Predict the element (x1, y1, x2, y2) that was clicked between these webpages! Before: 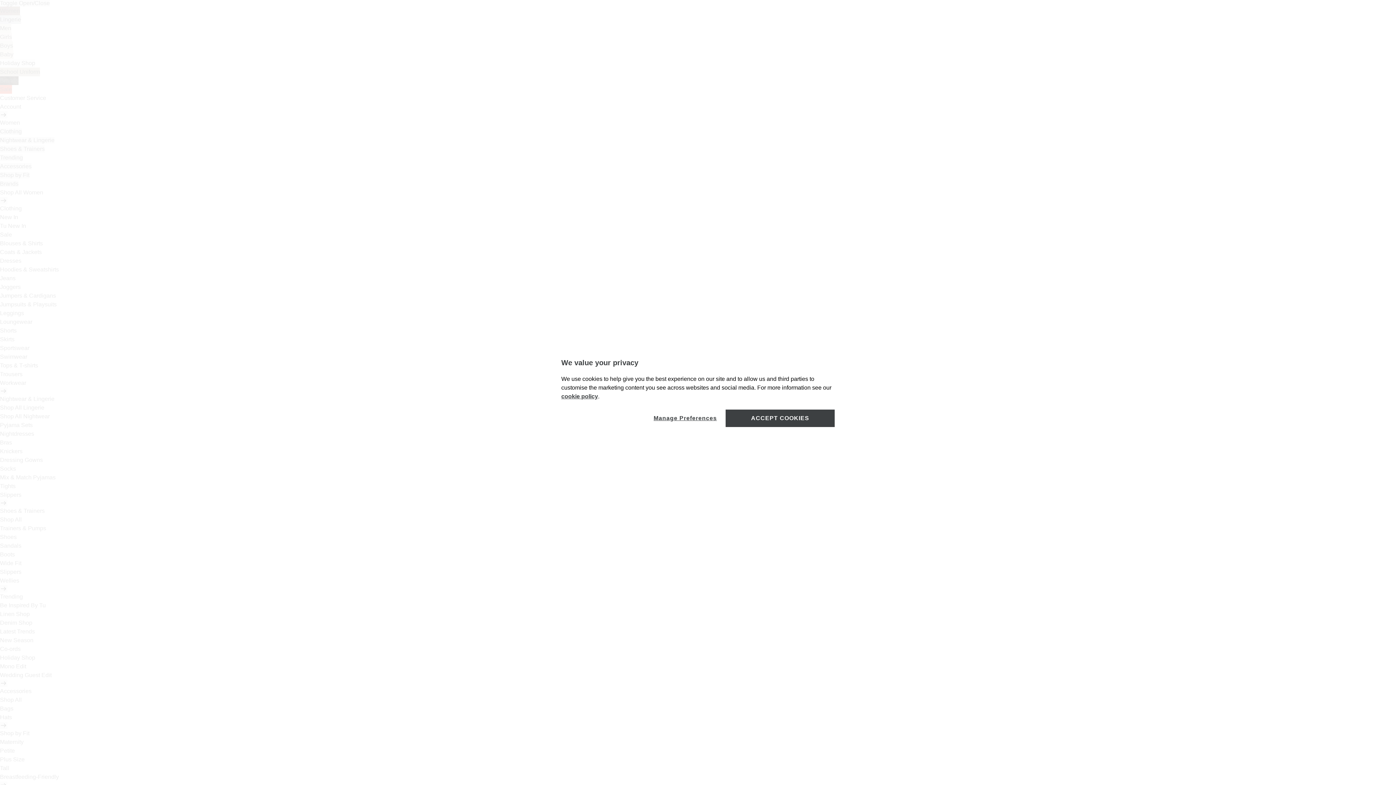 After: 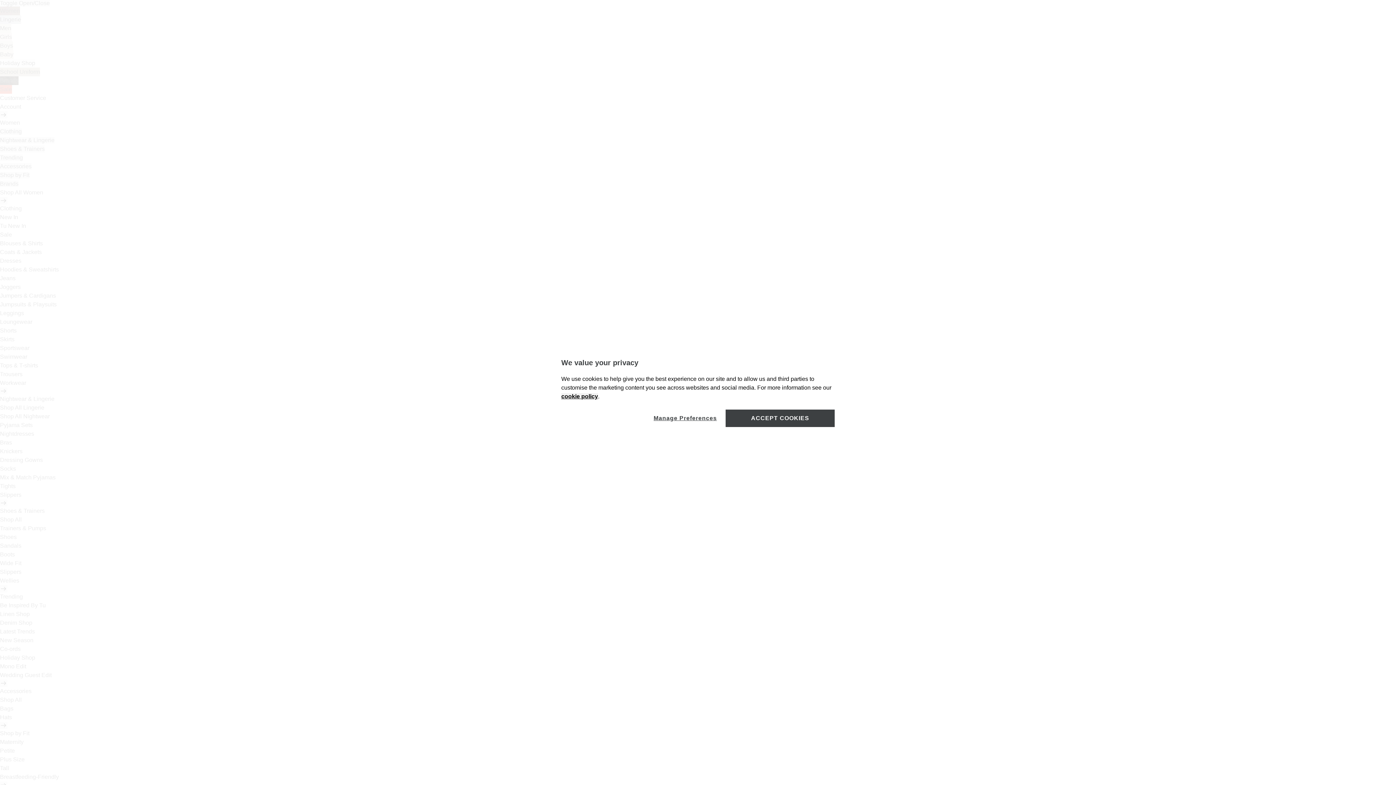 Action: label: cookie policy bbox: (561, 393, 598, 399)